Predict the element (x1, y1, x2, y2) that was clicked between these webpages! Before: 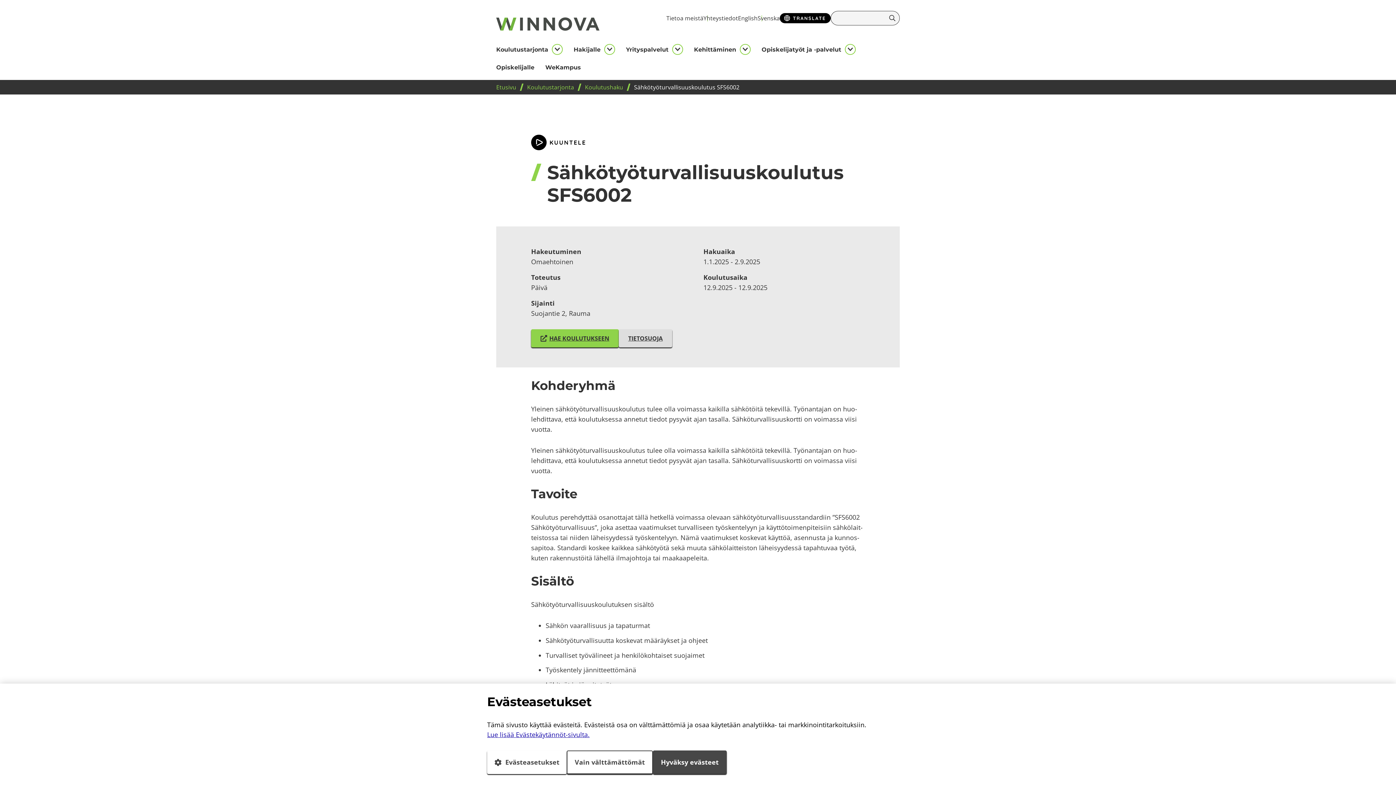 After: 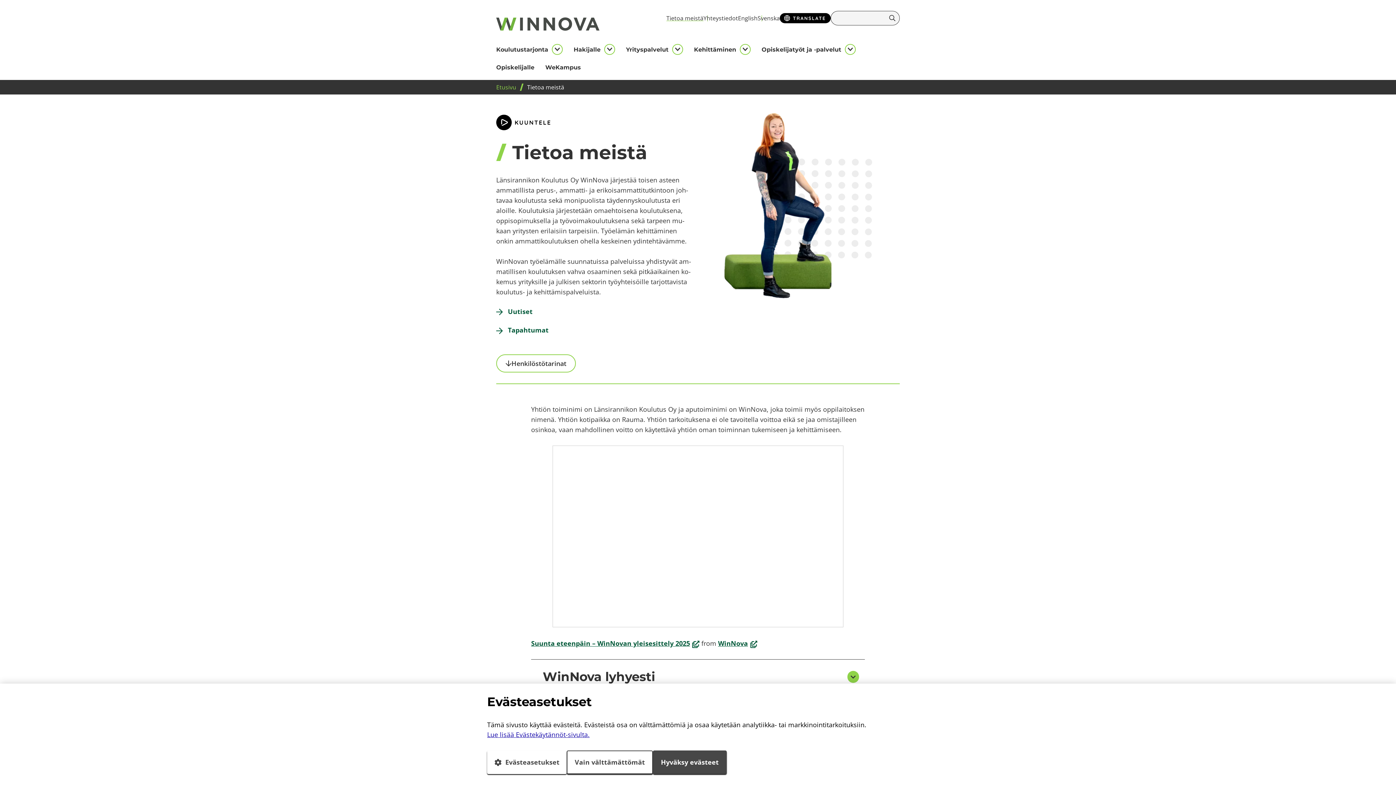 Action: bbox: (666, 14, 703, 22) label: Tie­toa meis­tä